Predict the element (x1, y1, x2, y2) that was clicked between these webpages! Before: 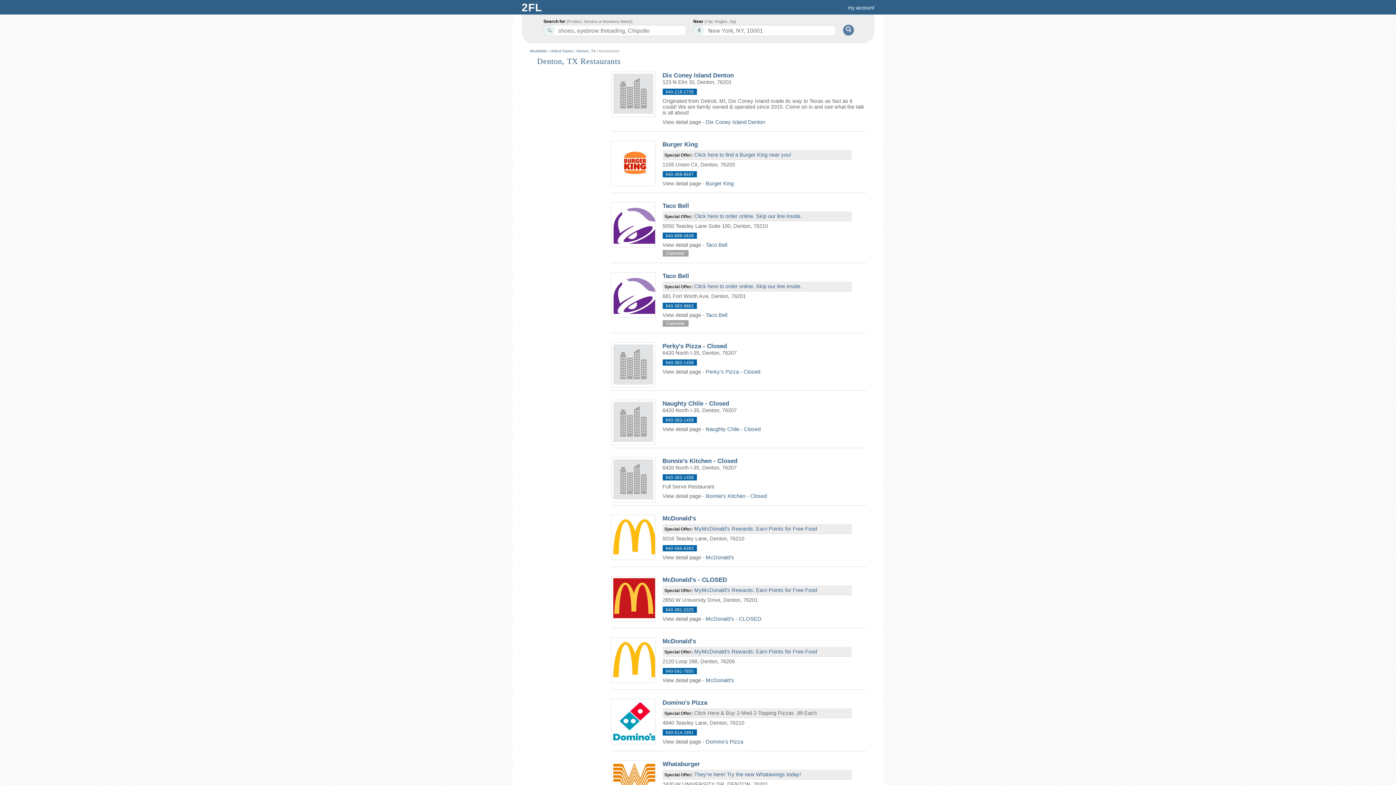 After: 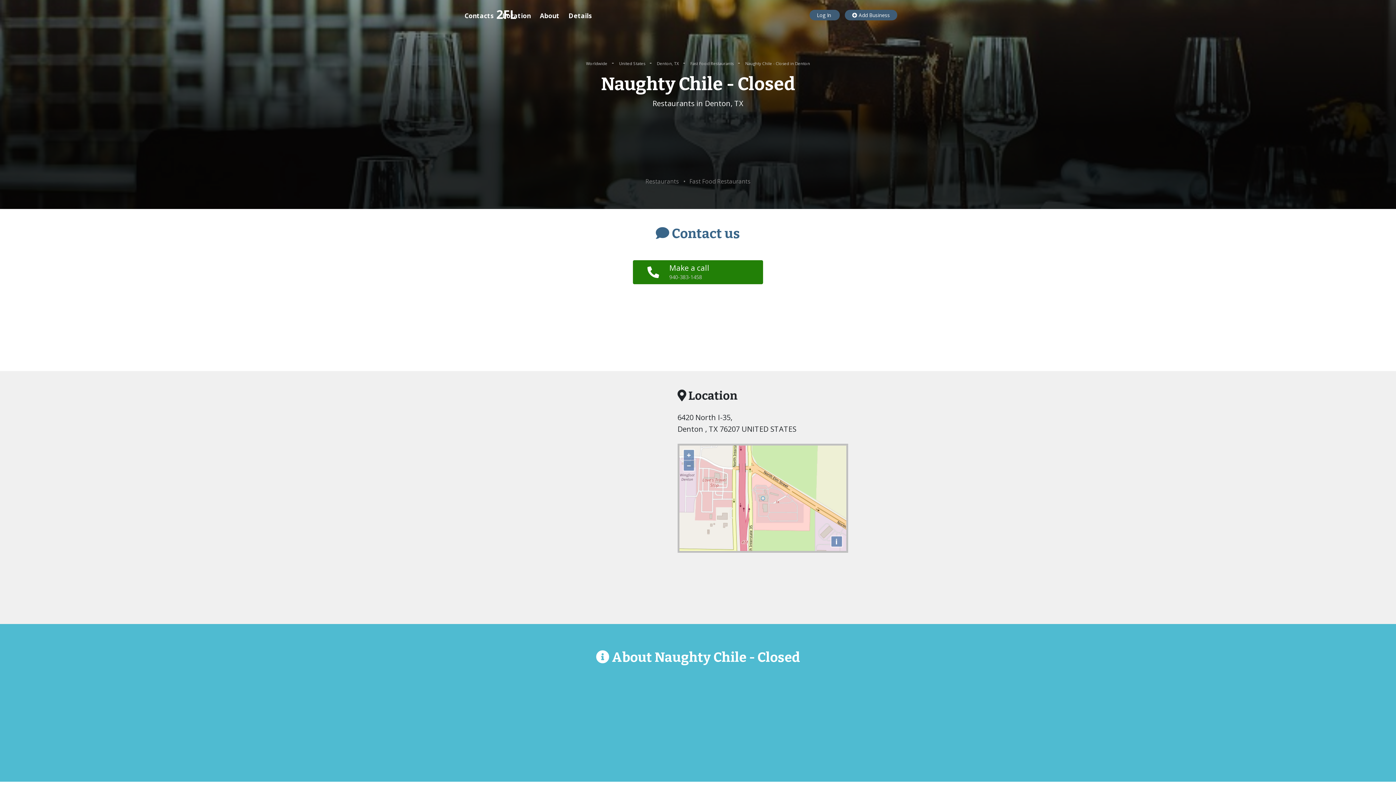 Action: label: Naughty Chile - Closed bbox: (706, 426, 760, 432)